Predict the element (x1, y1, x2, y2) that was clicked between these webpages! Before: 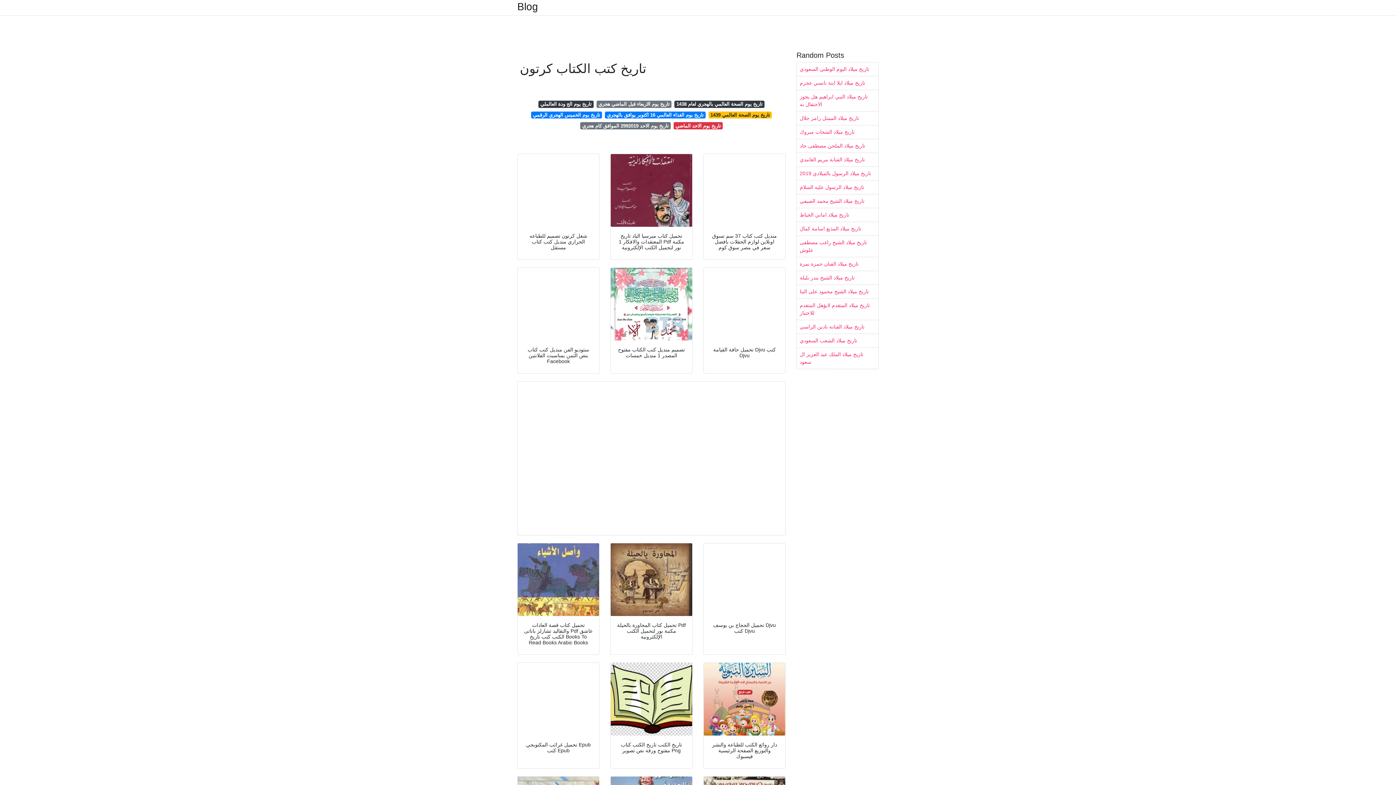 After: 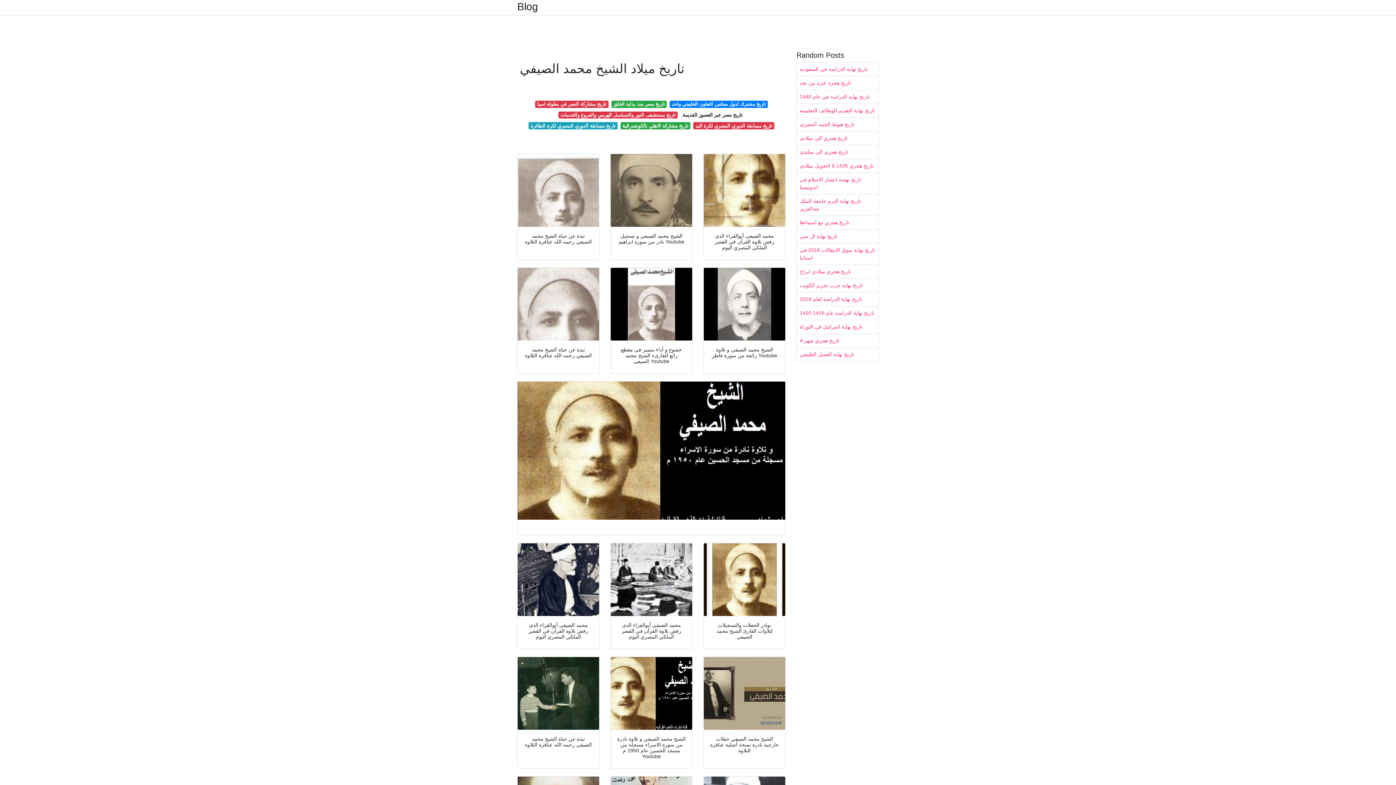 Action: label: تاريخ ميلاد الشيخ محمد الصيفي bbox: (797, 194, 878, 208)